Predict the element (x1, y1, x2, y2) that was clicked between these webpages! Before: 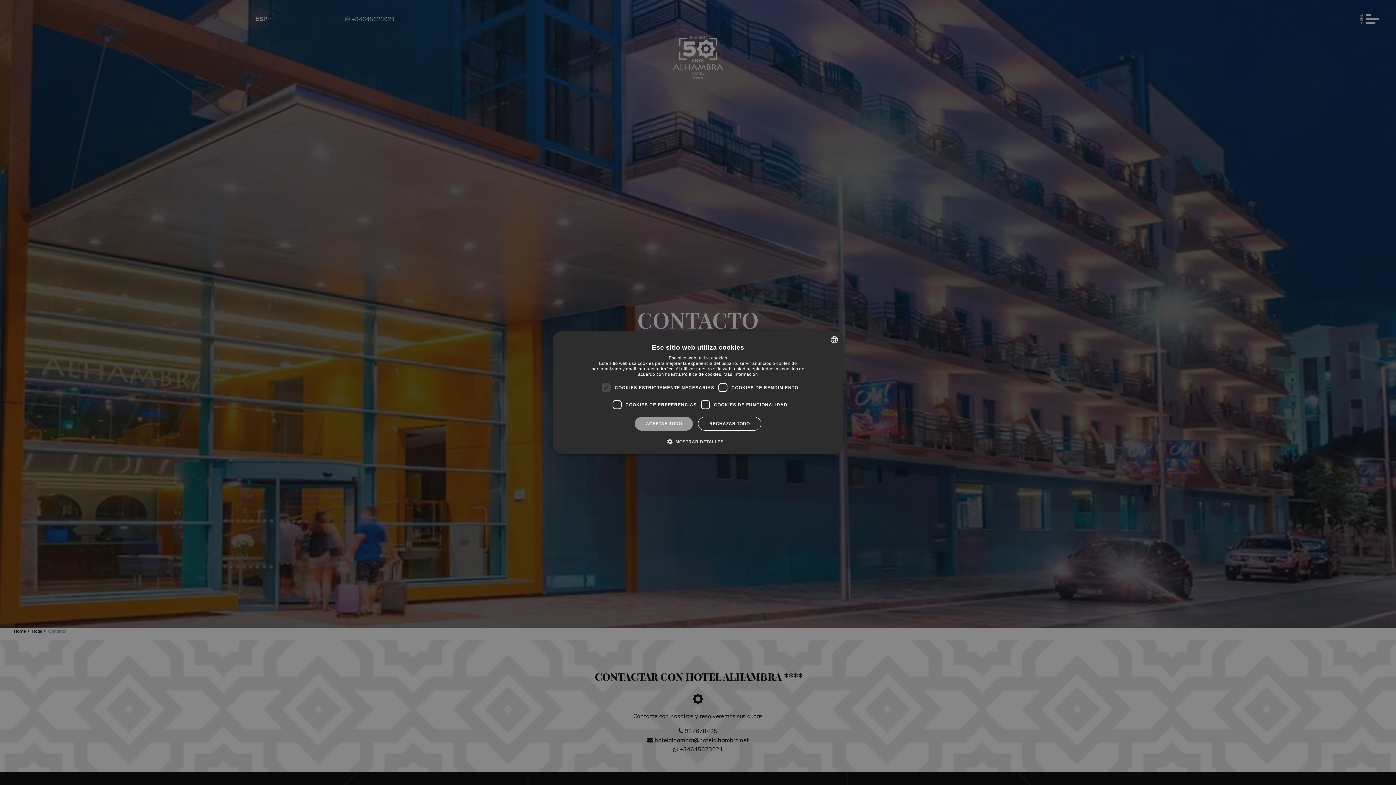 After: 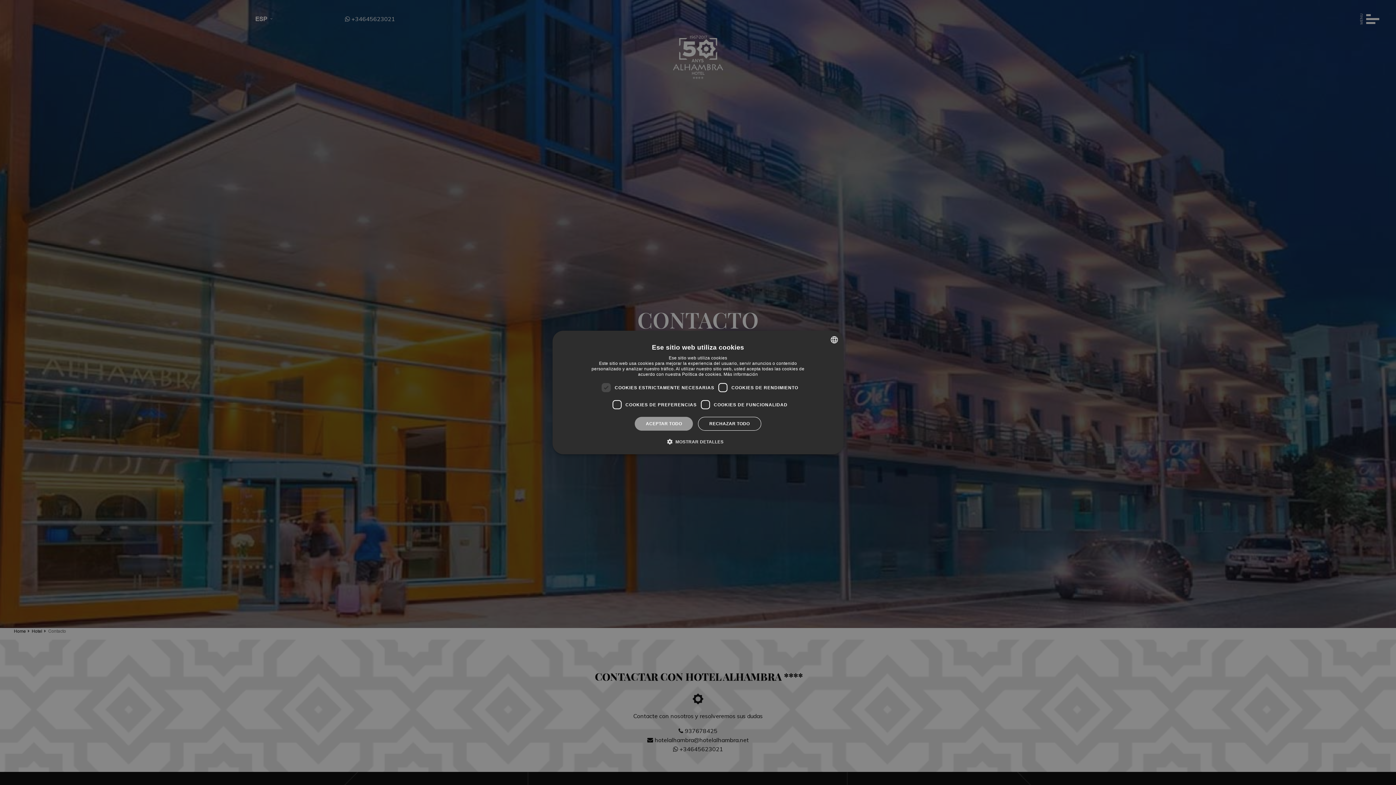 Action: bbox: (723, 372, 758, 377) label: Más información, opens a new window